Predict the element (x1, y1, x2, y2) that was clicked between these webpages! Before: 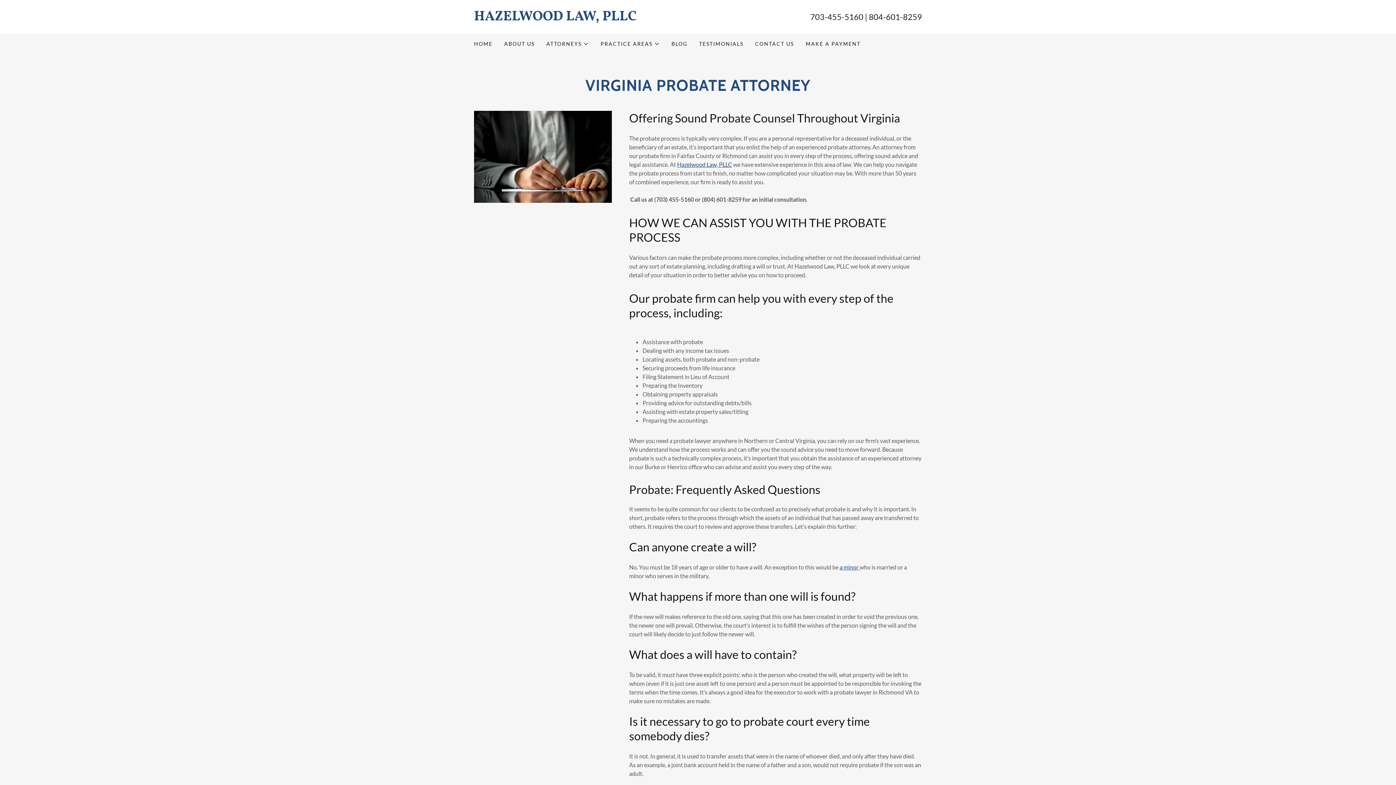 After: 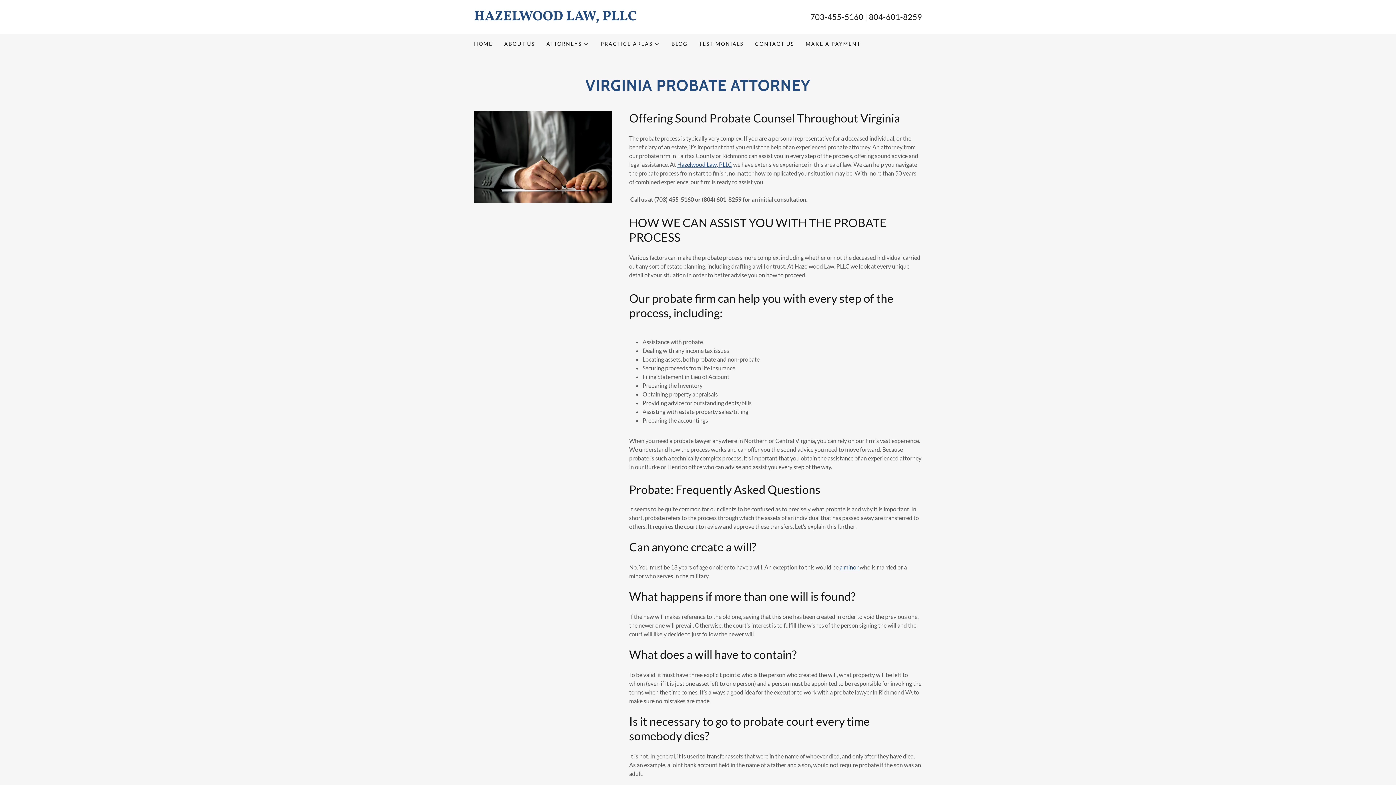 Action: label: 703-455-5160 bbox: (810, 12, 863, 21)